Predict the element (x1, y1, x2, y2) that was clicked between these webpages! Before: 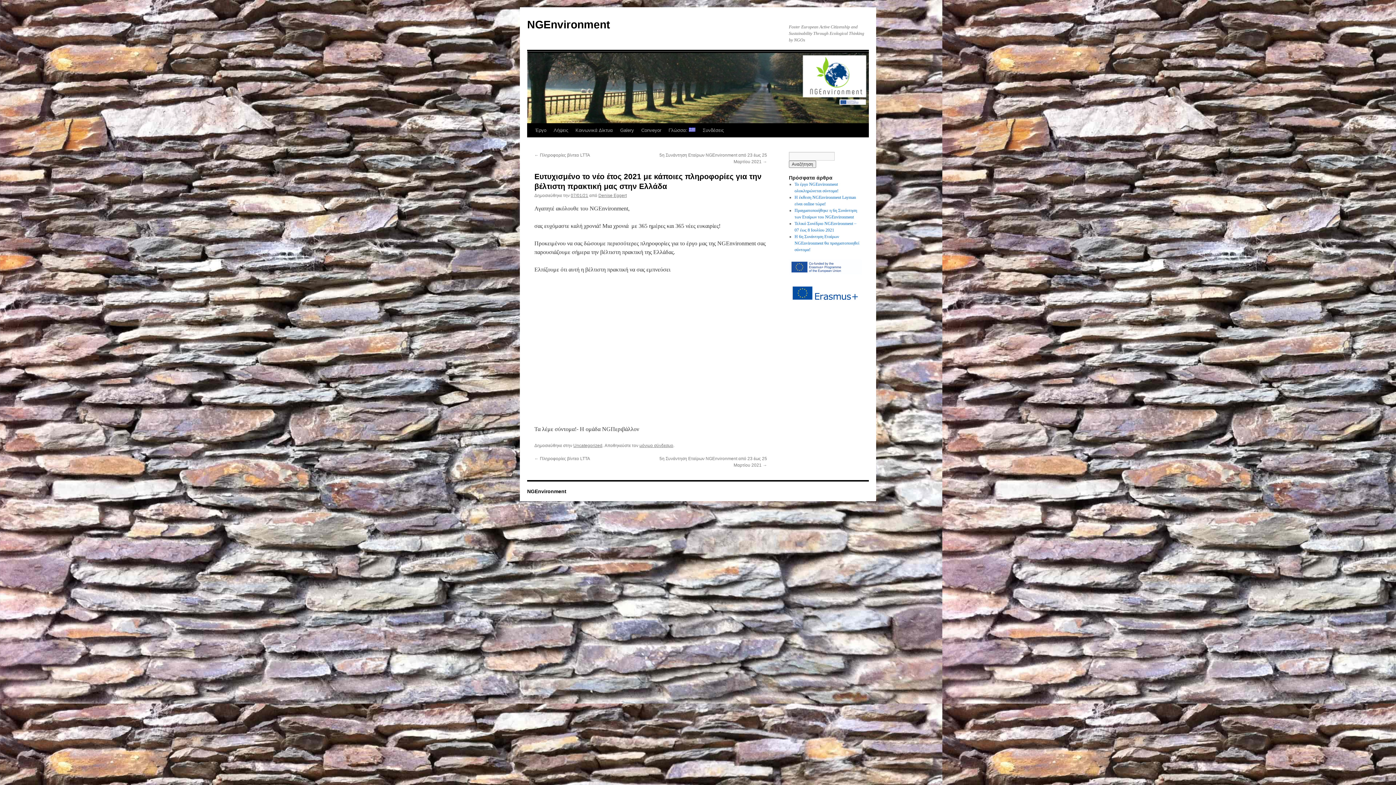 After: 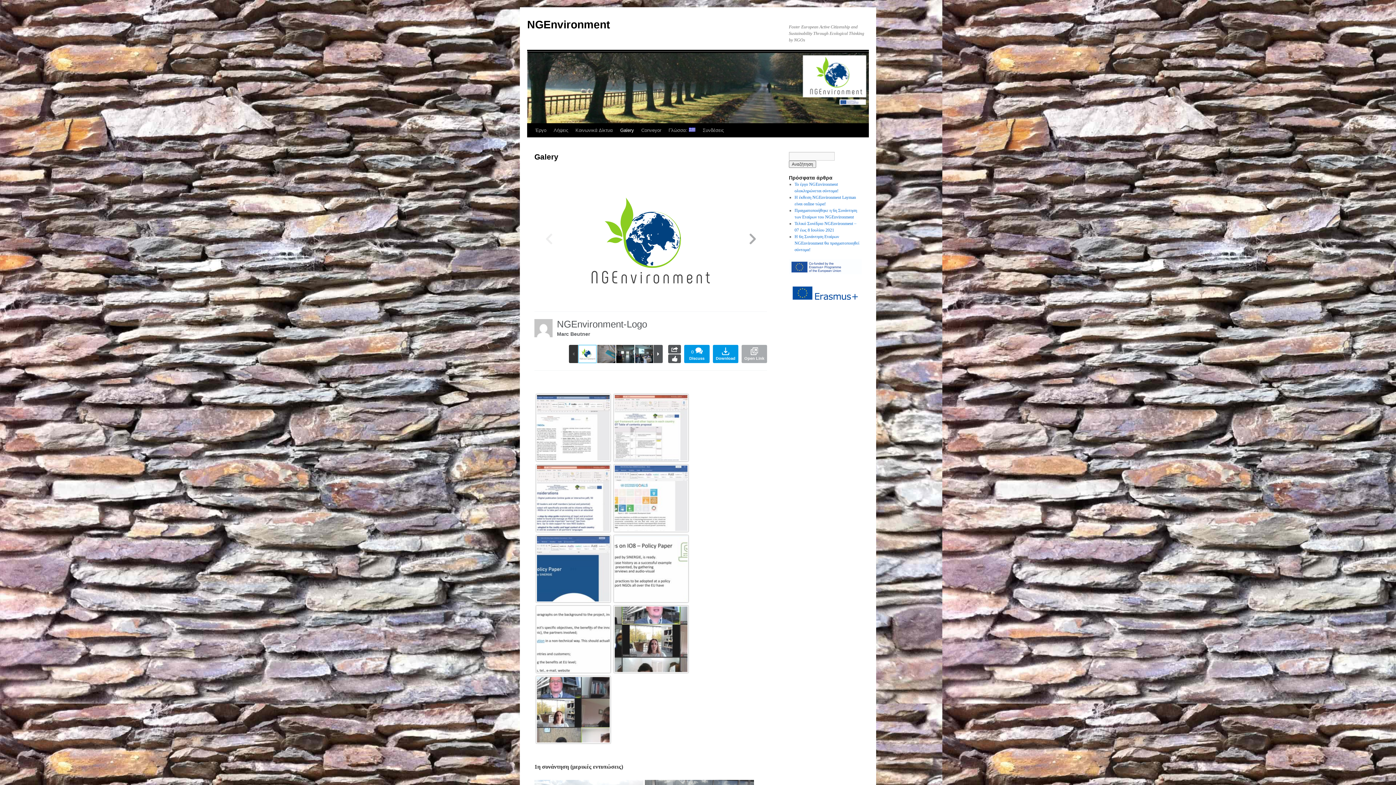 Action: bbox: (616, 123, 637, 137) label: Galery